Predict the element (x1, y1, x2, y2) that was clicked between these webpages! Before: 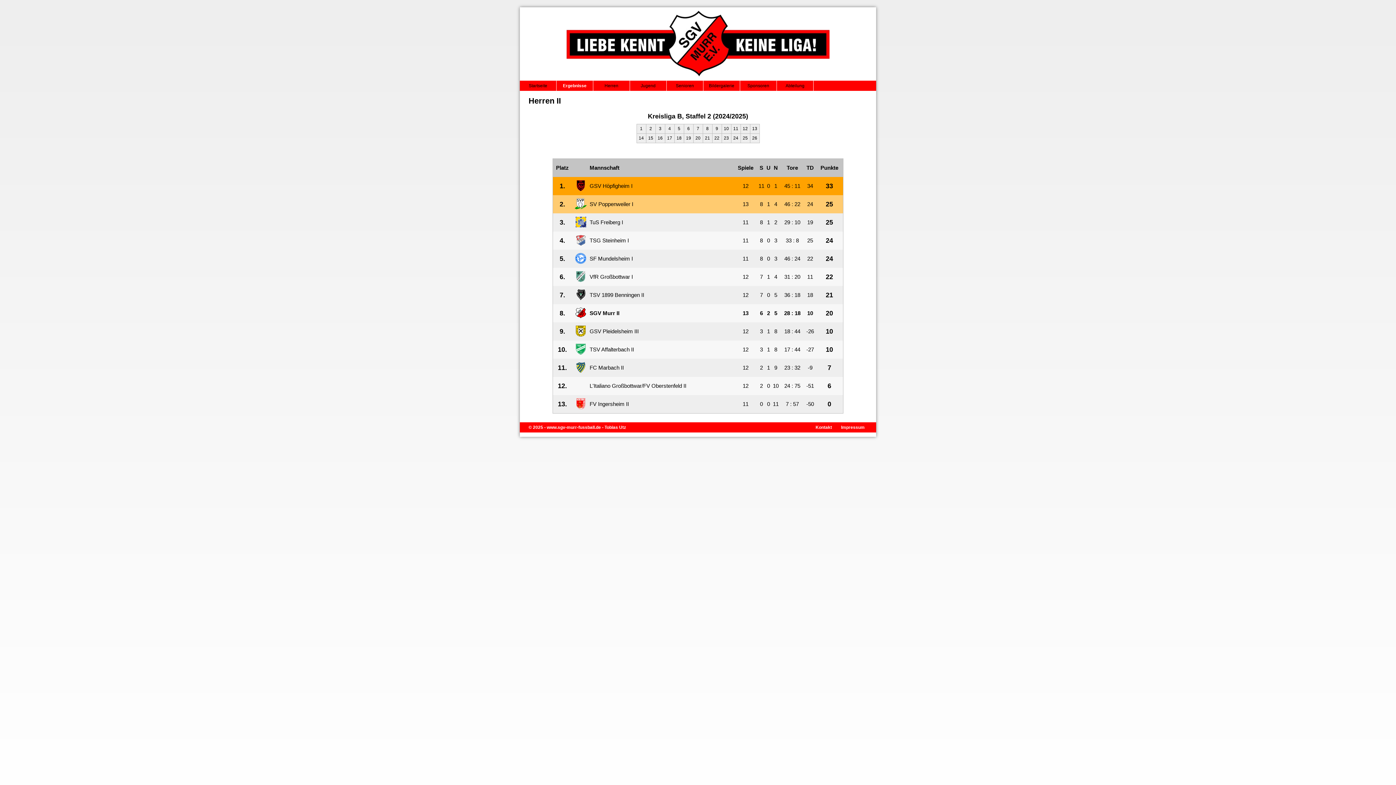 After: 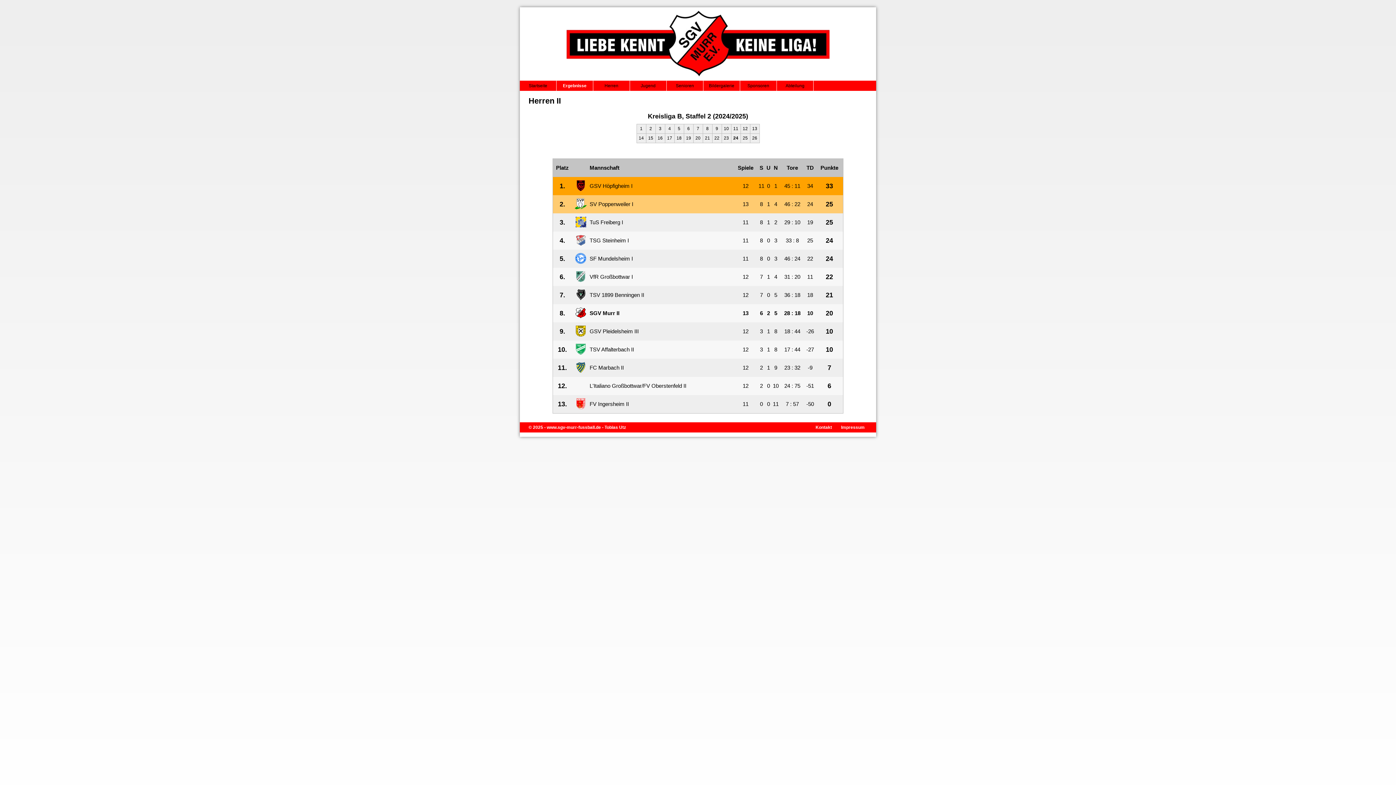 Action: label: 24 bbox: (731, 134, 740, 141)